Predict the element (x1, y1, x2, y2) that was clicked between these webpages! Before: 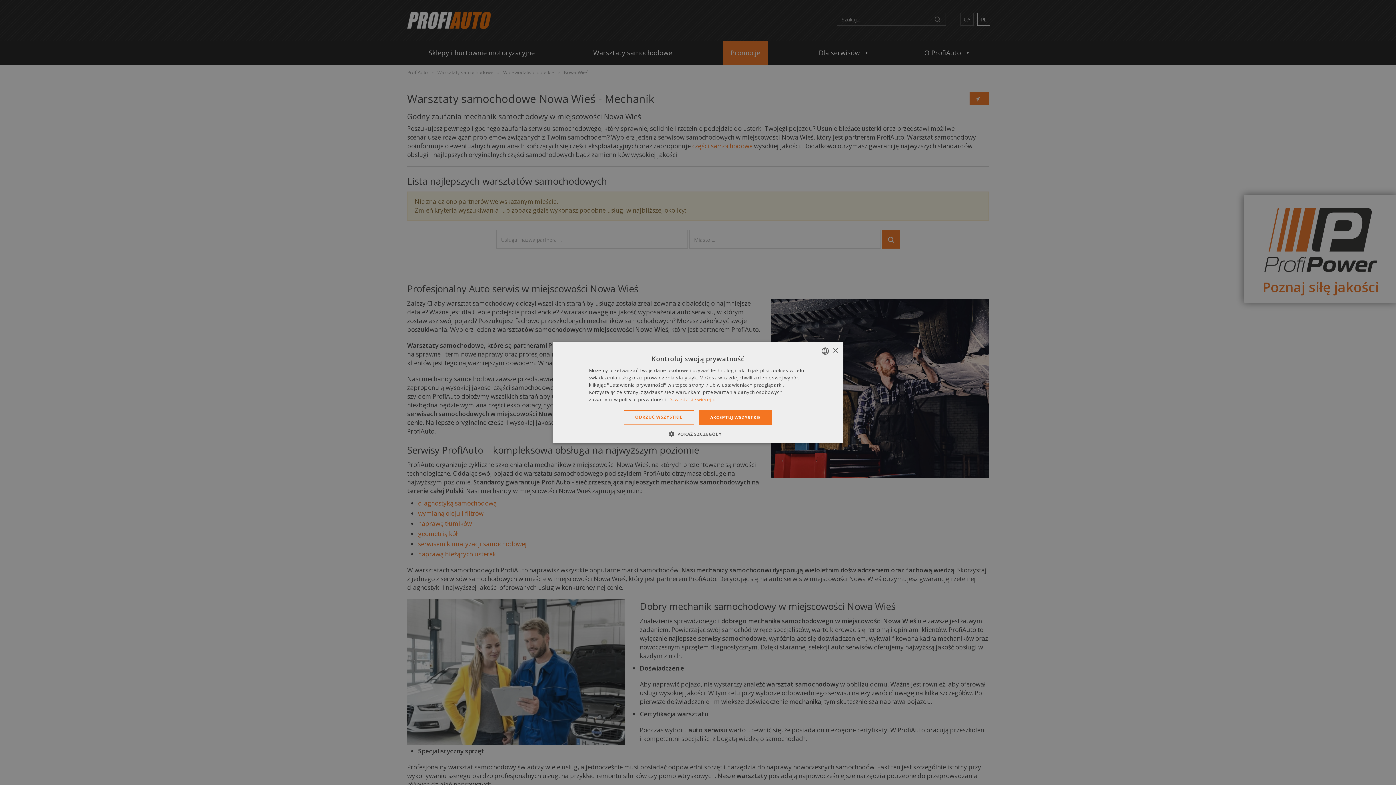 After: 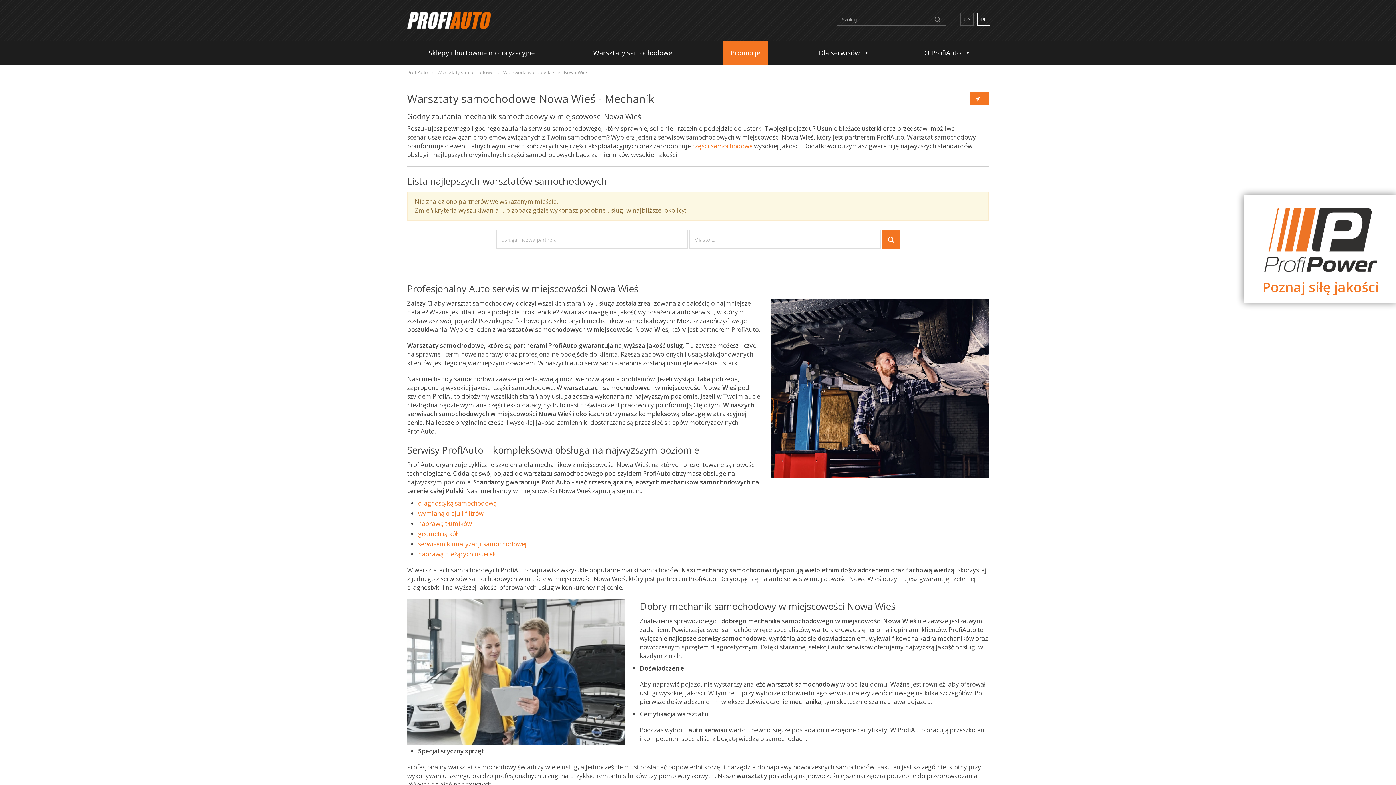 Action: bbox: (832, 348, 838, 353) label: Close